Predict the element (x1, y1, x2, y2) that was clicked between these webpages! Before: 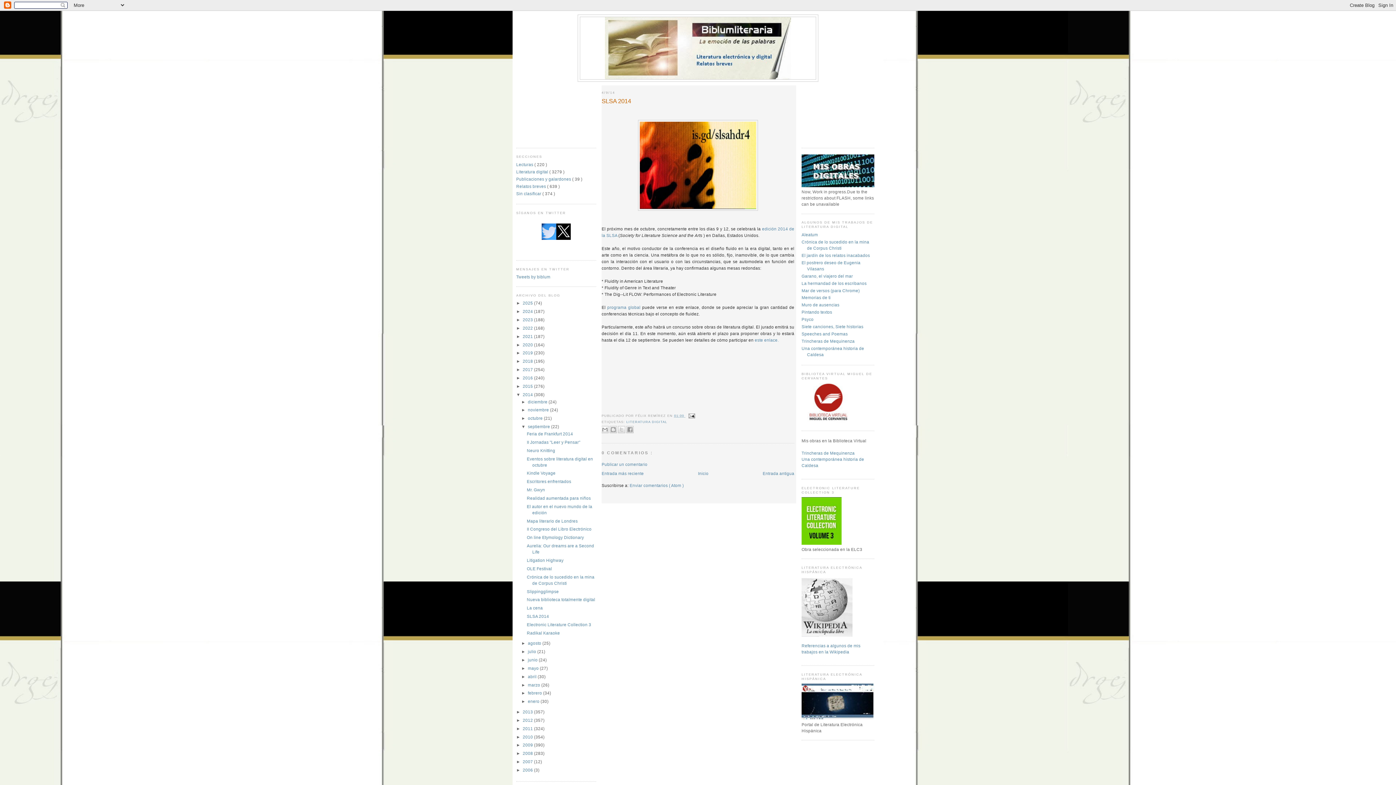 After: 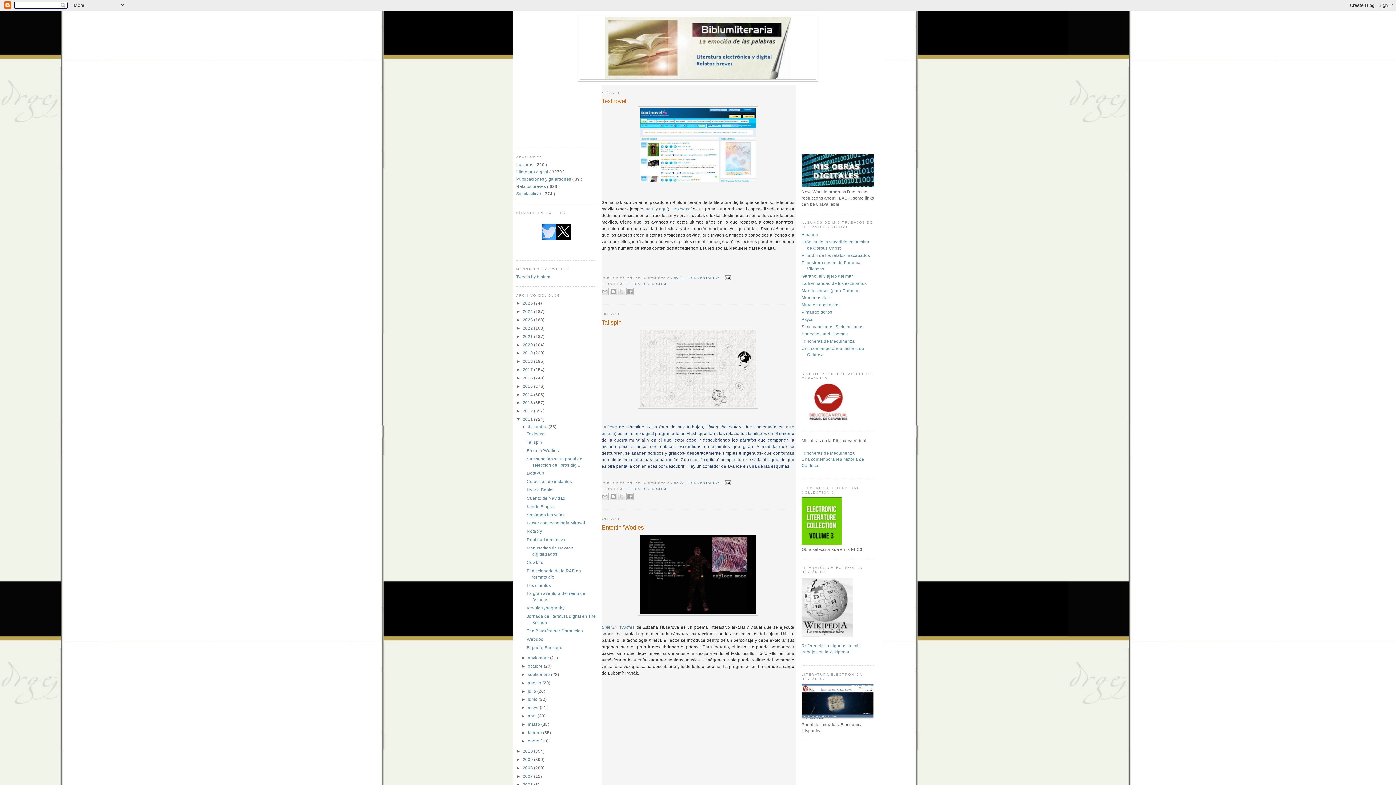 Action: label: 2011  bbox: (522, 726, 534, 731)